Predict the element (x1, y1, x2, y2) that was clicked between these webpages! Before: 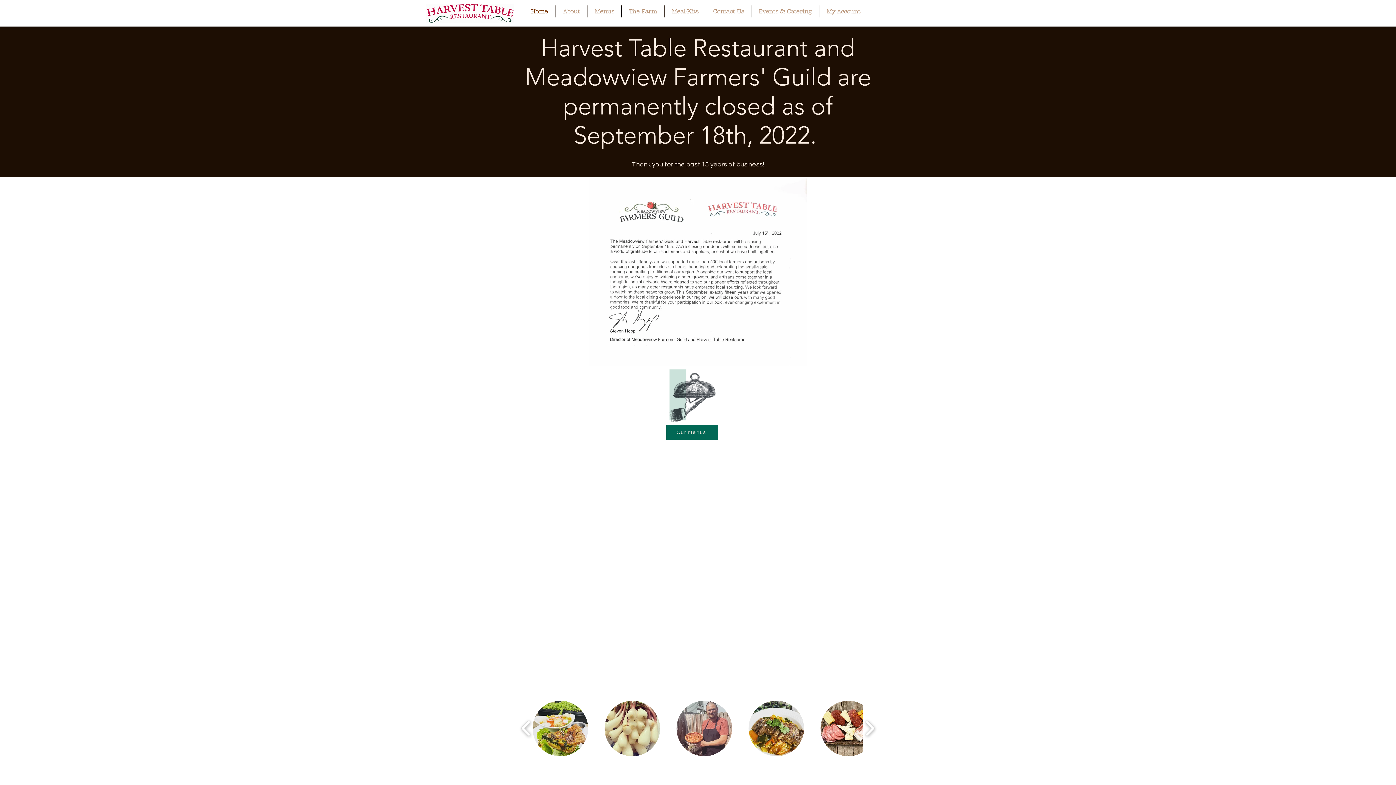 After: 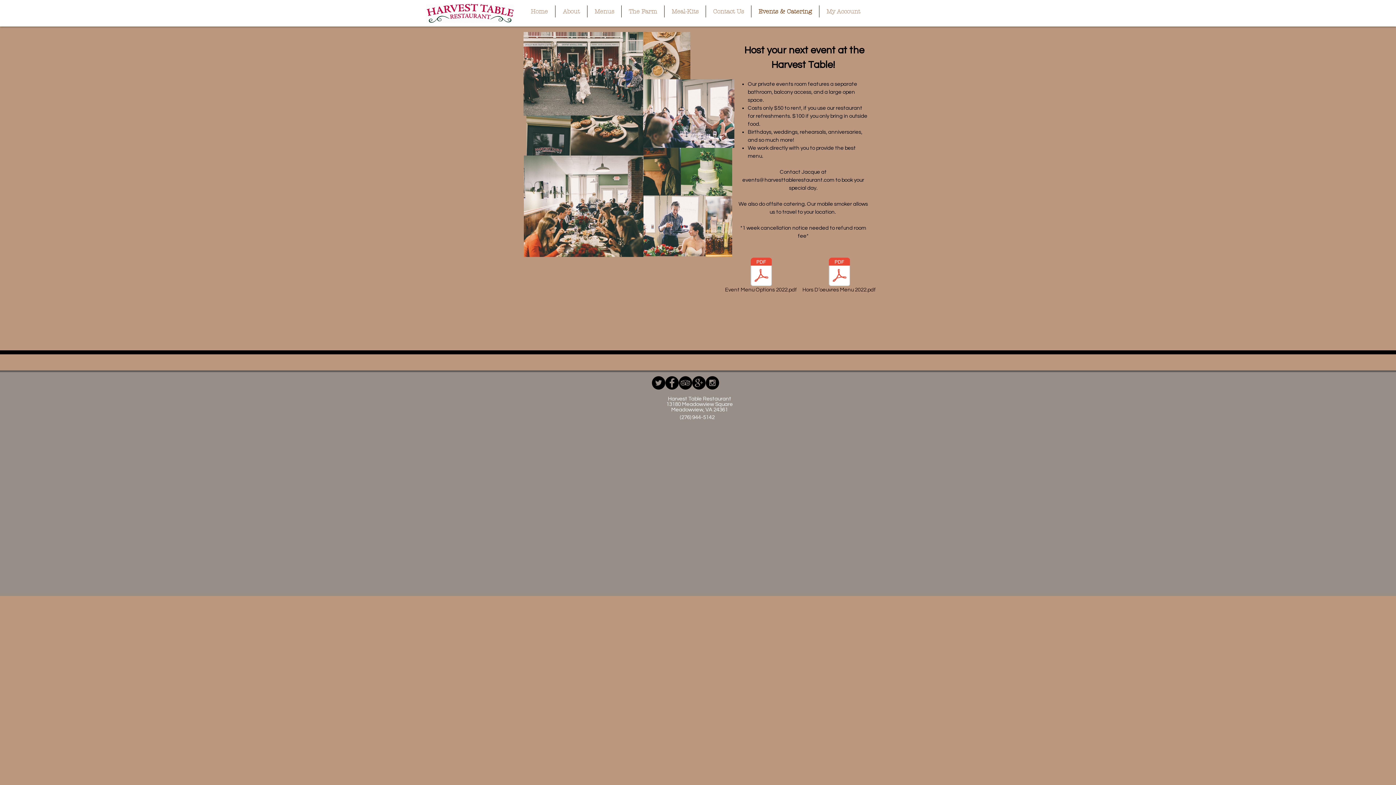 Action: label: Events & Catering bbox: (751, 5, 819, 17)